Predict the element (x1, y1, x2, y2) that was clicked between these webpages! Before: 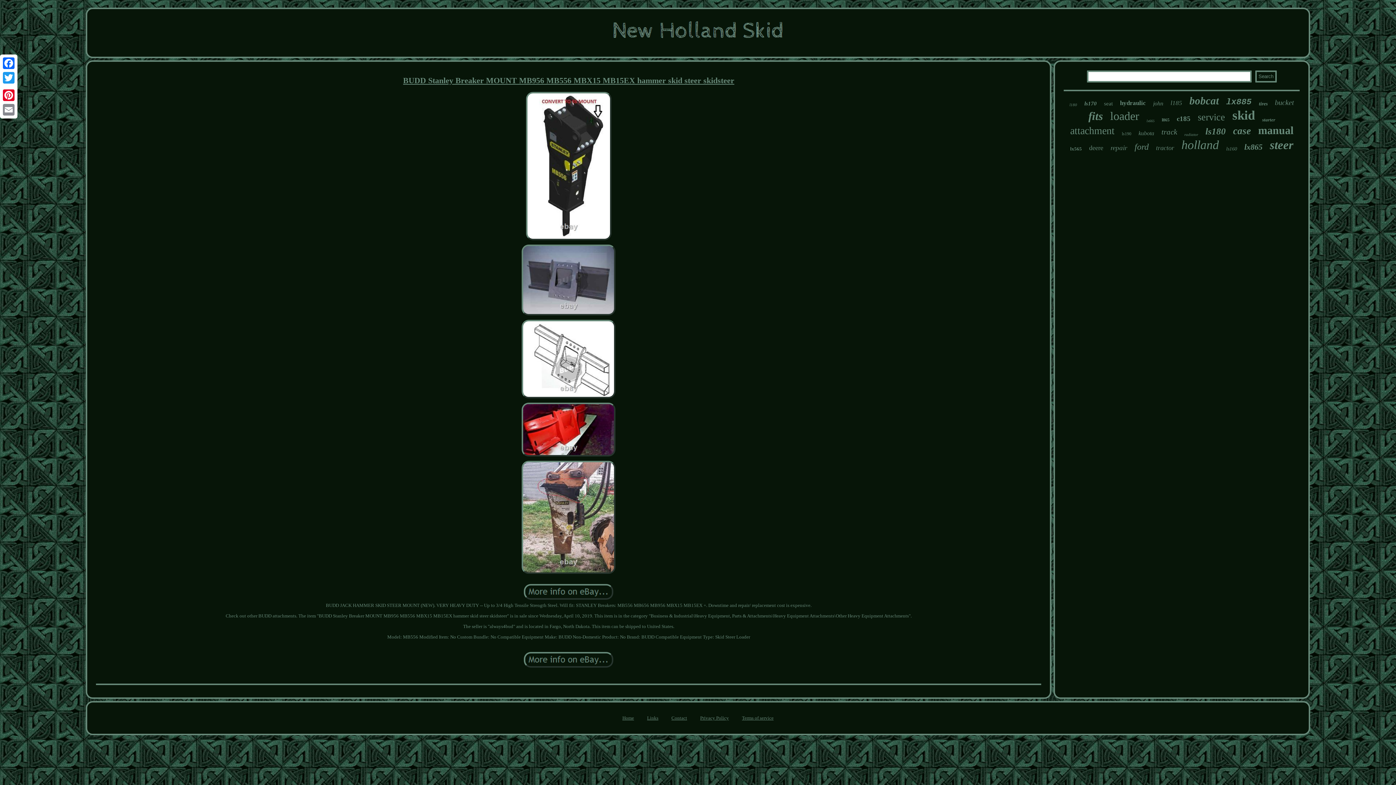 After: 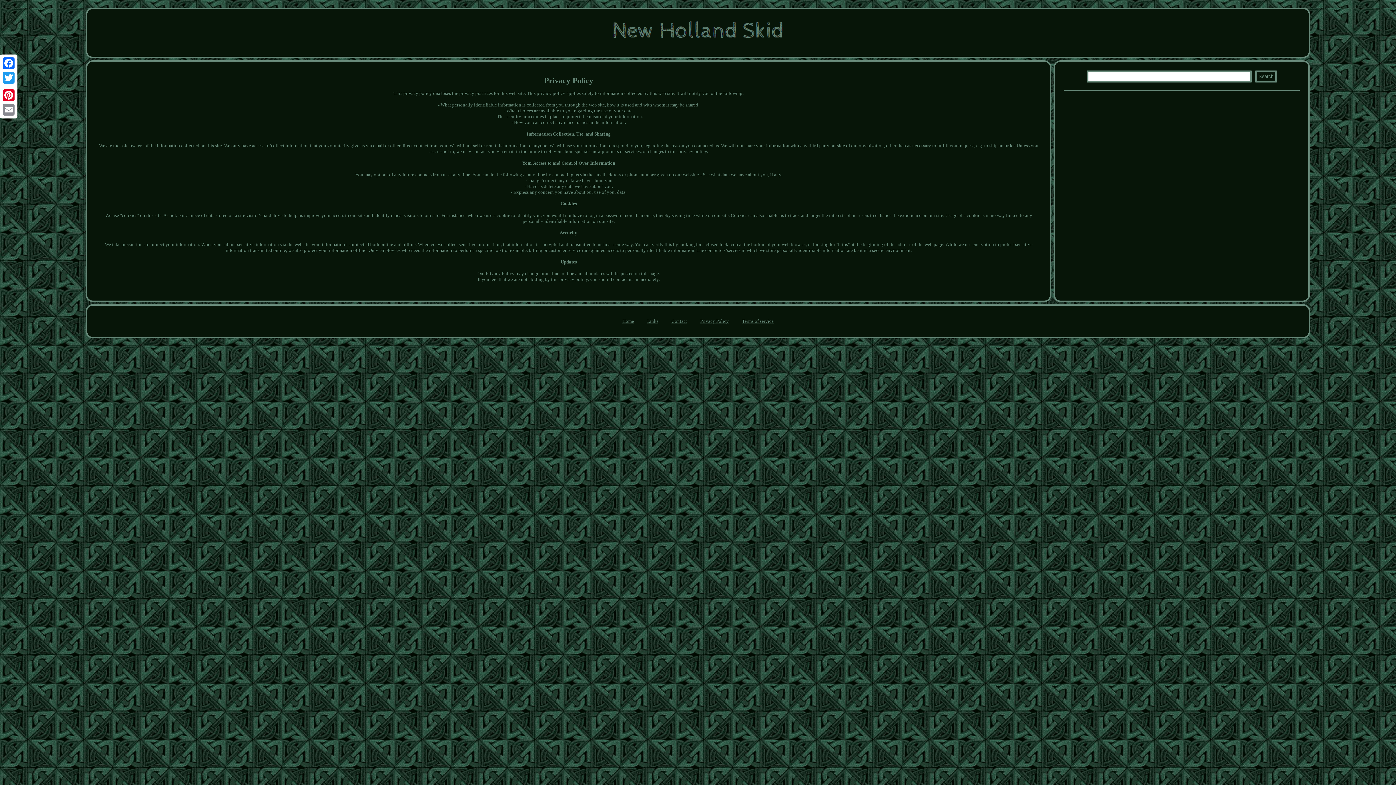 Action: bbox: (700, 715, 729, 721) label: Privacy Policy